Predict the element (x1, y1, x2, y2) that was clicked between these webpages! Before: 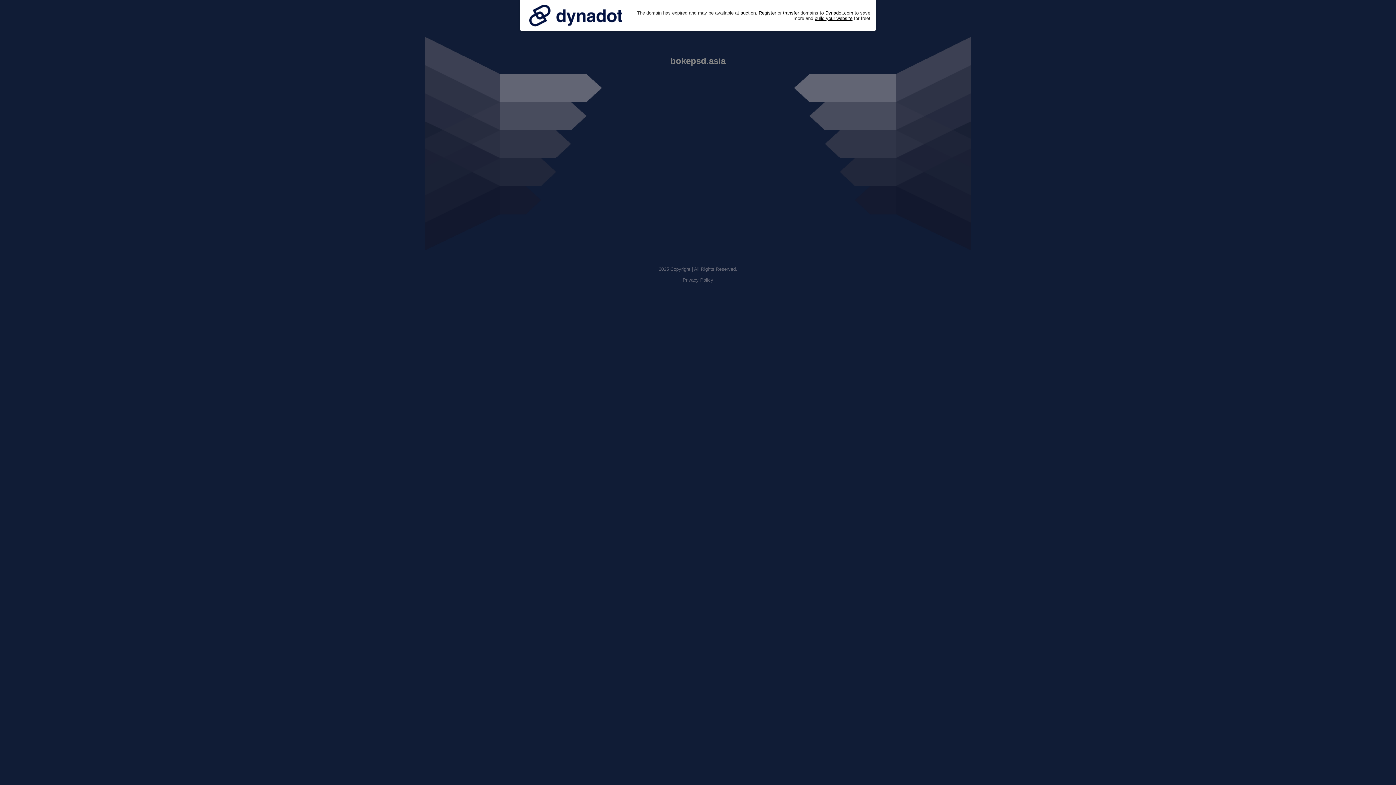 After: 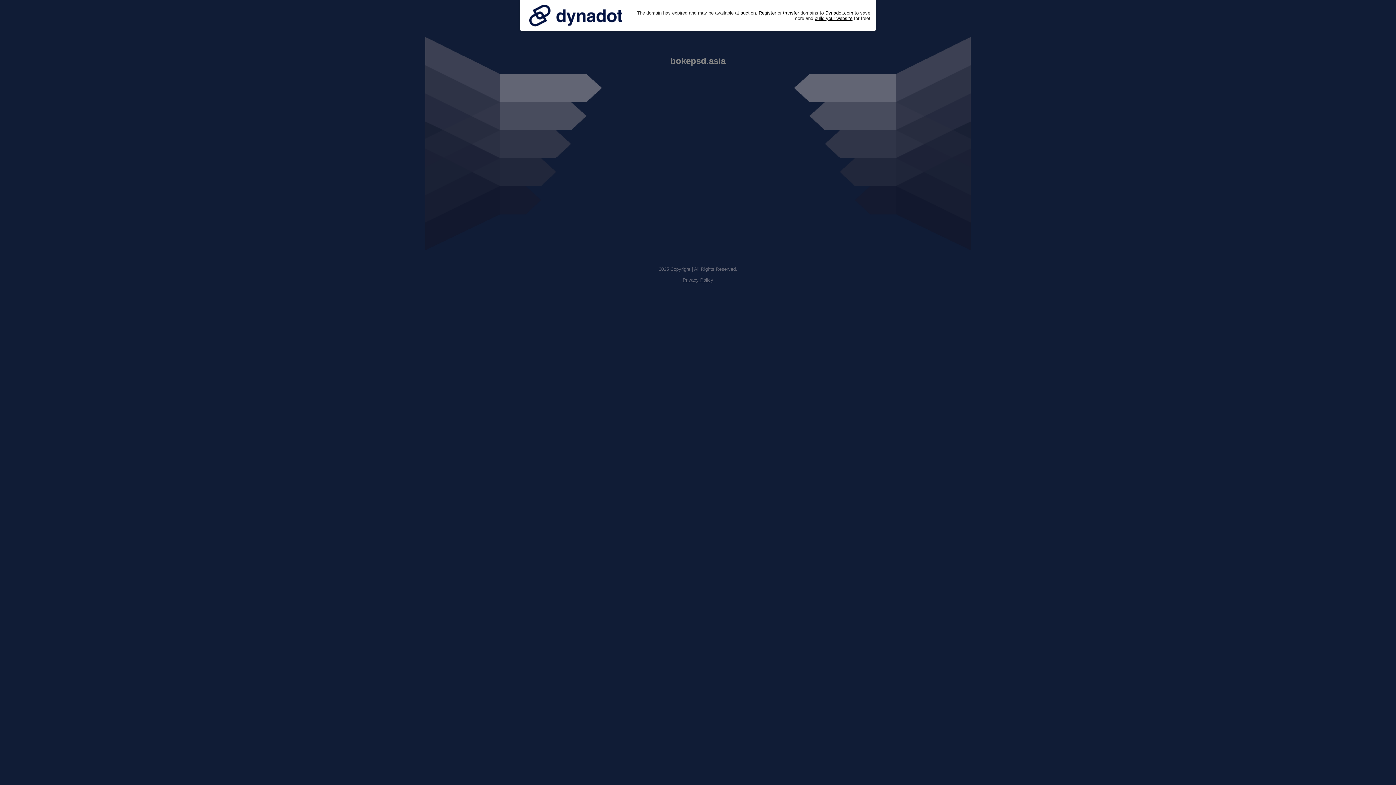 Action: label: Privacy Policy bbox: (682, 277, 713, 282)